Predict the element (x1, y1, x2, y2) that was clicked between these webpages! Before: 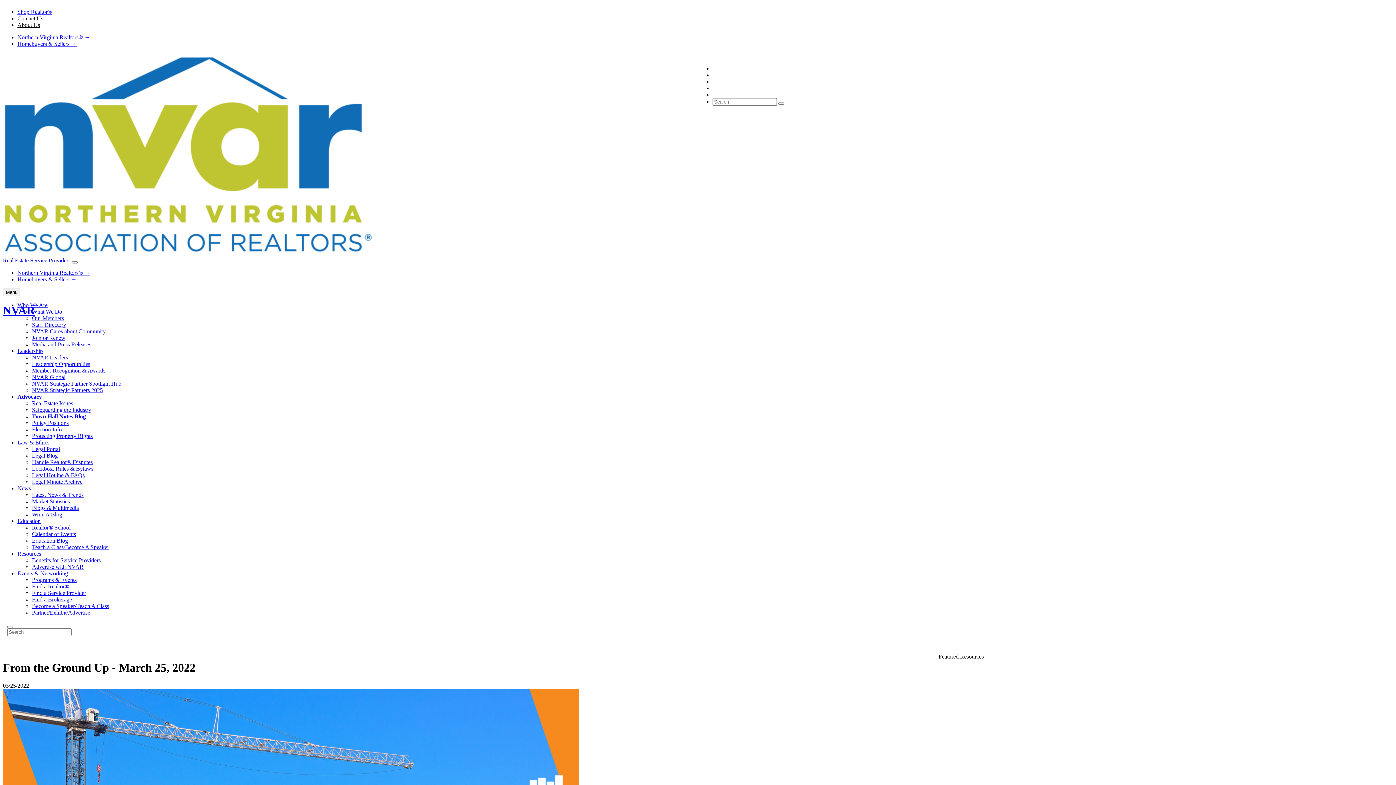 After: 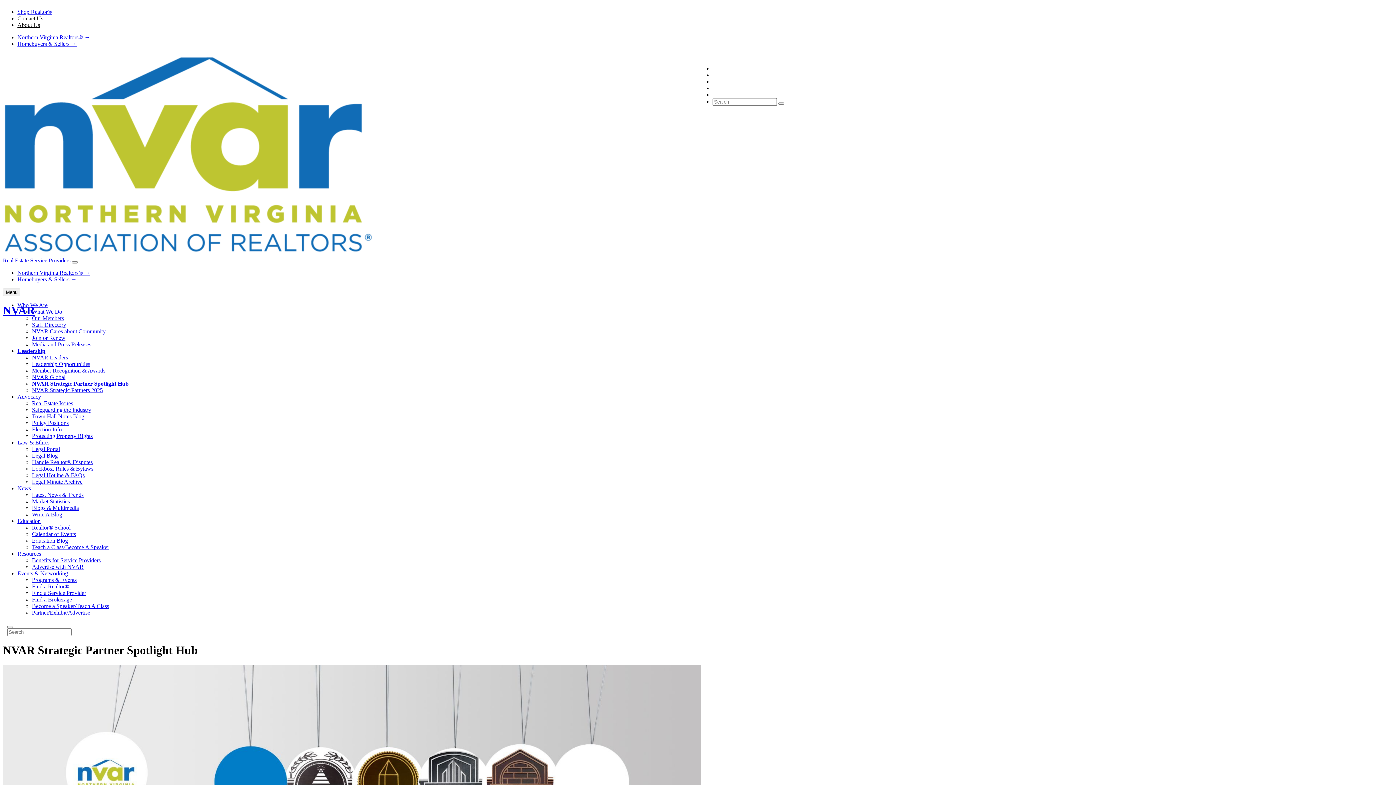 Action: bbox: (32, 380, 121, 386) label: NVAR Strategic Partner Spotlight Hub